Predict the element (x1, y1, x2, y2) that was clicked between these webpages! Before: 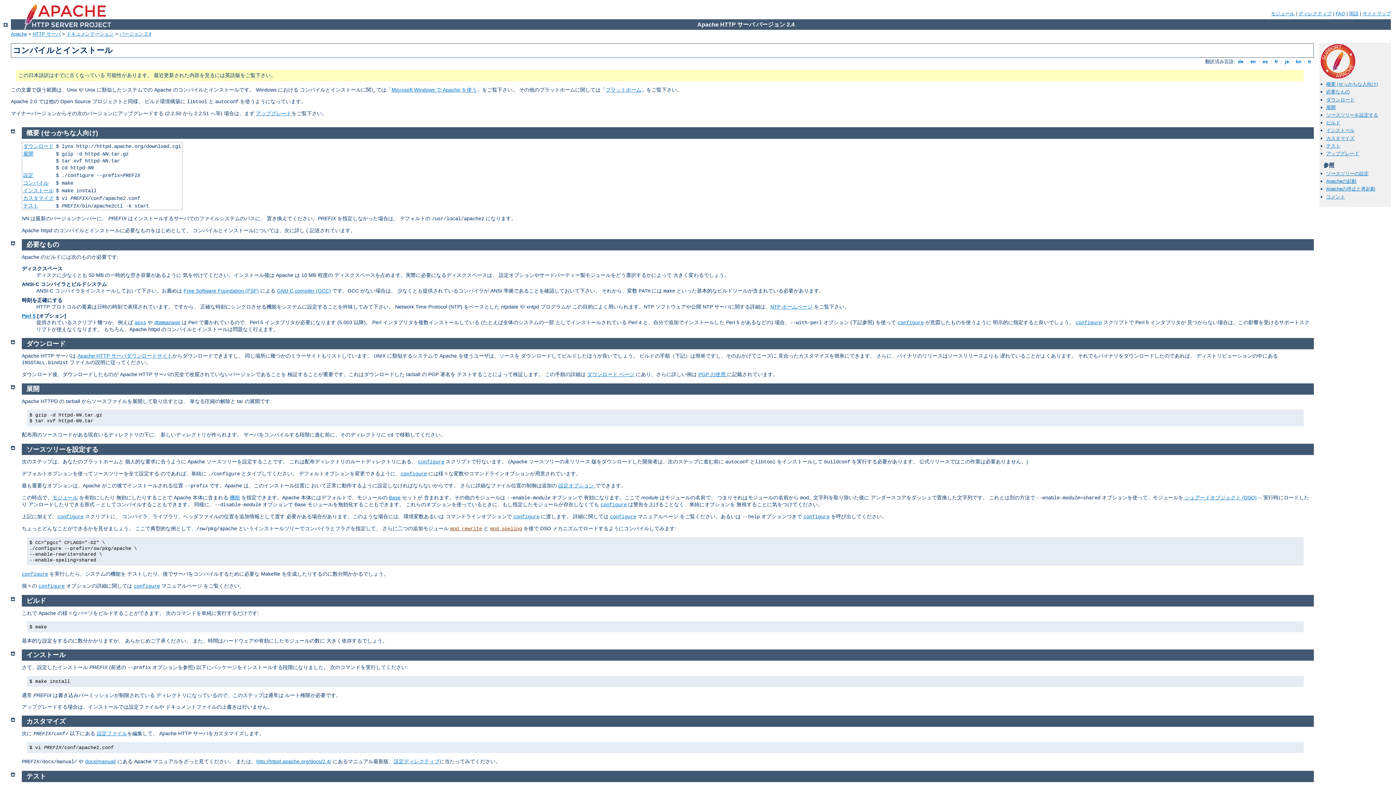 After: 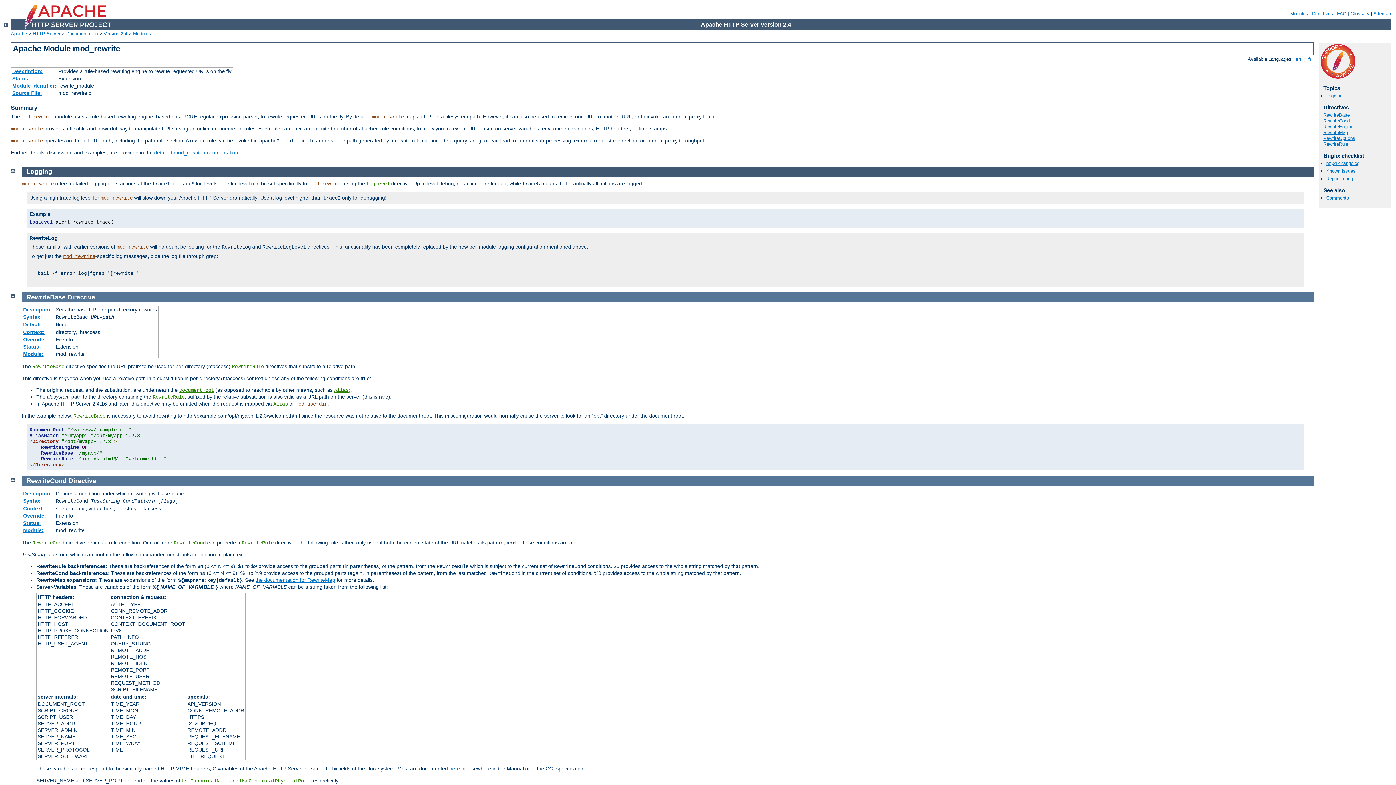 Action: label: mod_rewrite bbox: (450, 526, 482, 532)